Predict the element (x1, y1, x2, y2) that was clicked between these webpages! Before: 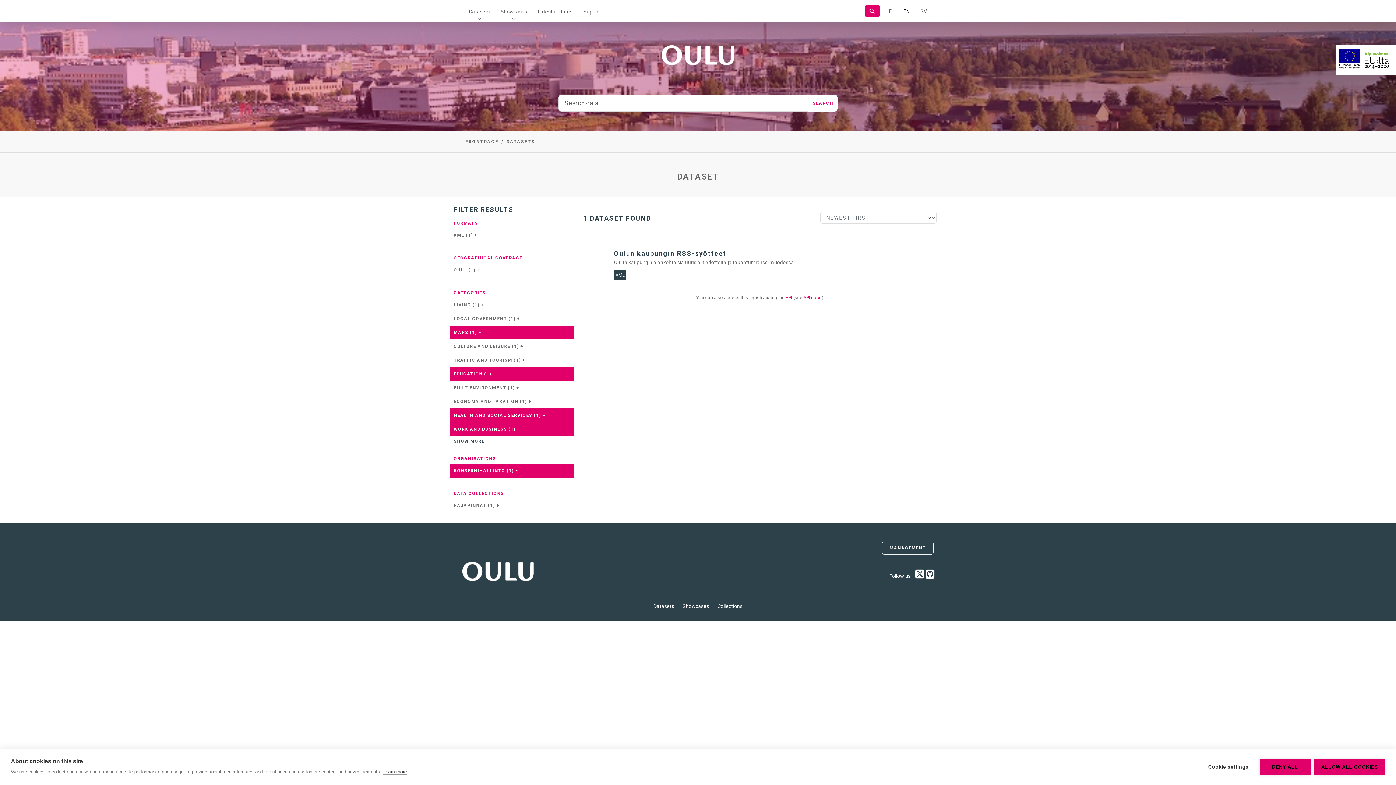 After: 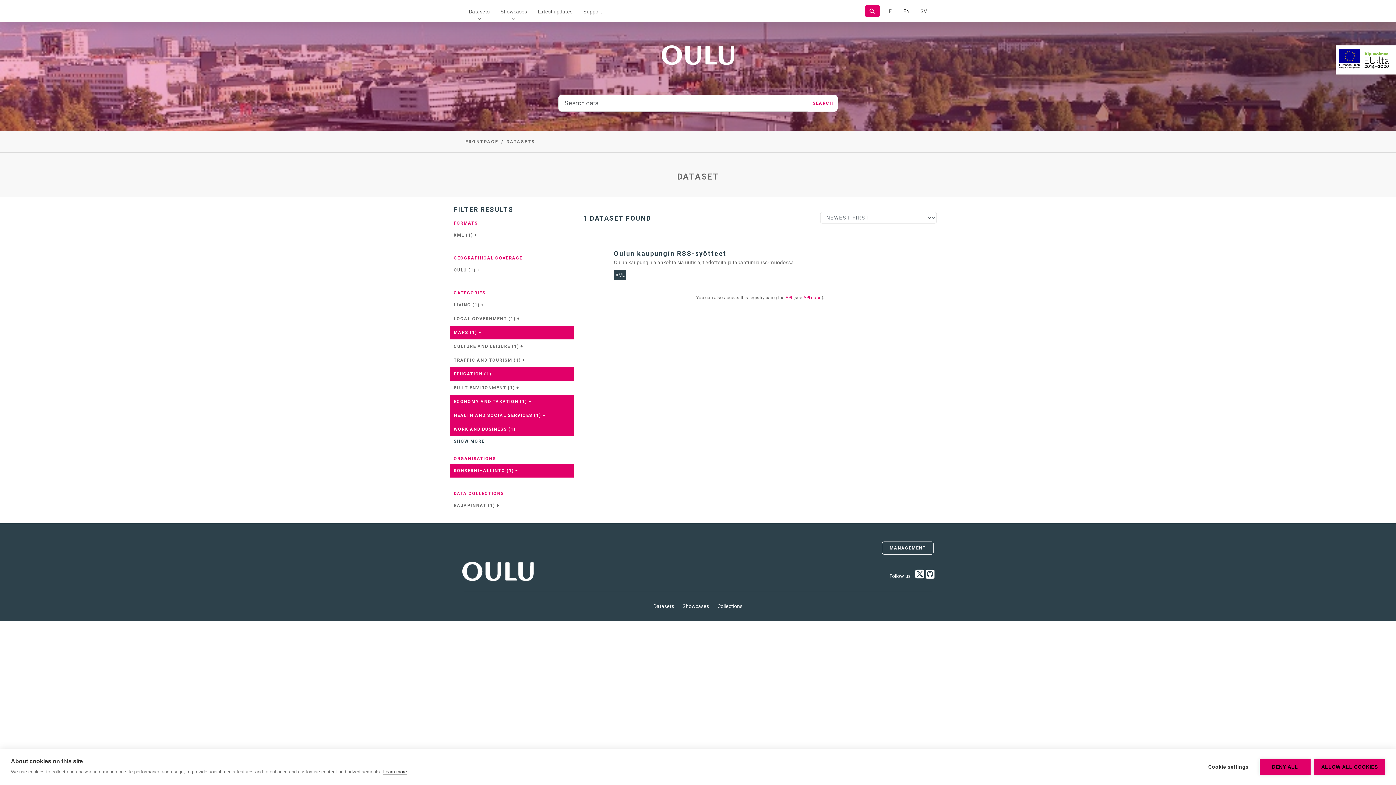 Action: label: ECONOMY AND TAXATION (1) + bbox: (450, 394, 573, 408)